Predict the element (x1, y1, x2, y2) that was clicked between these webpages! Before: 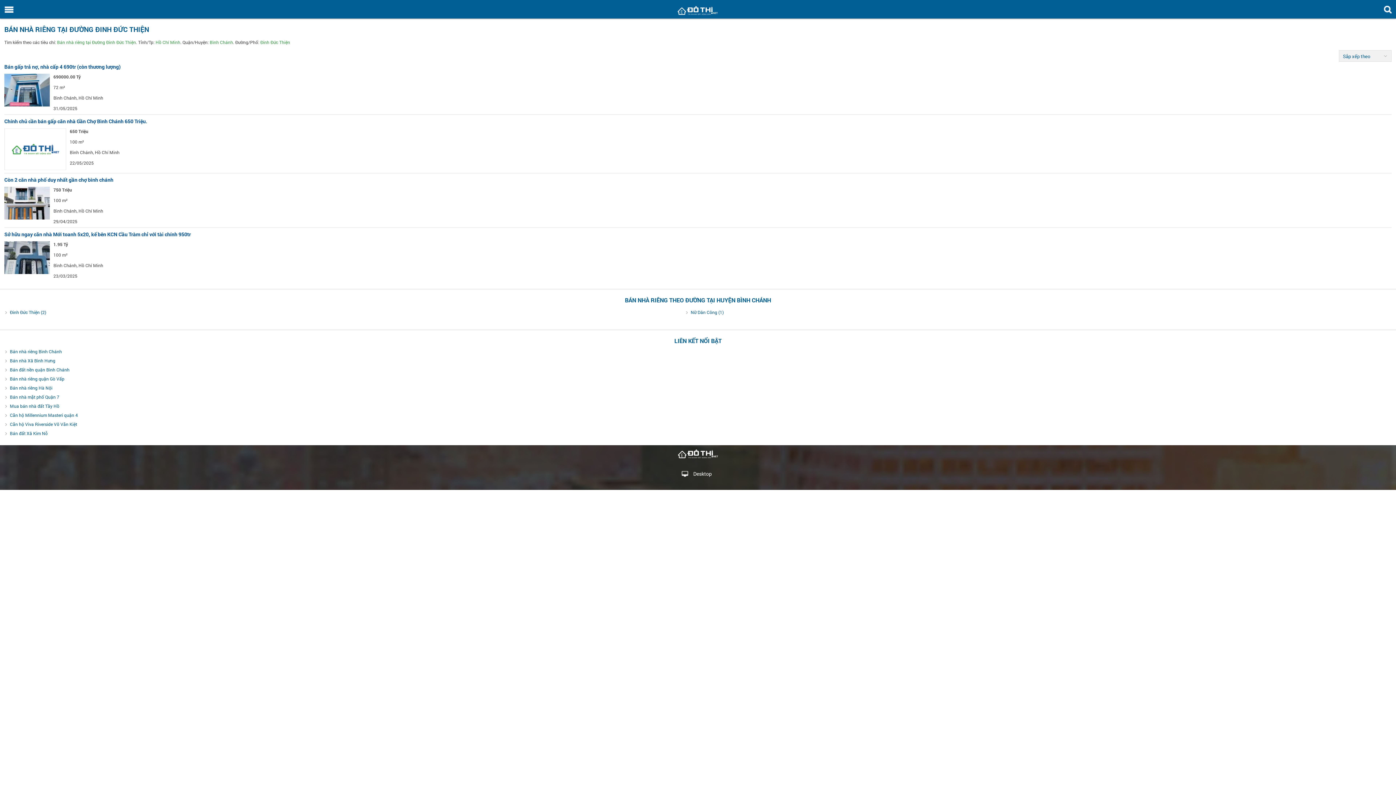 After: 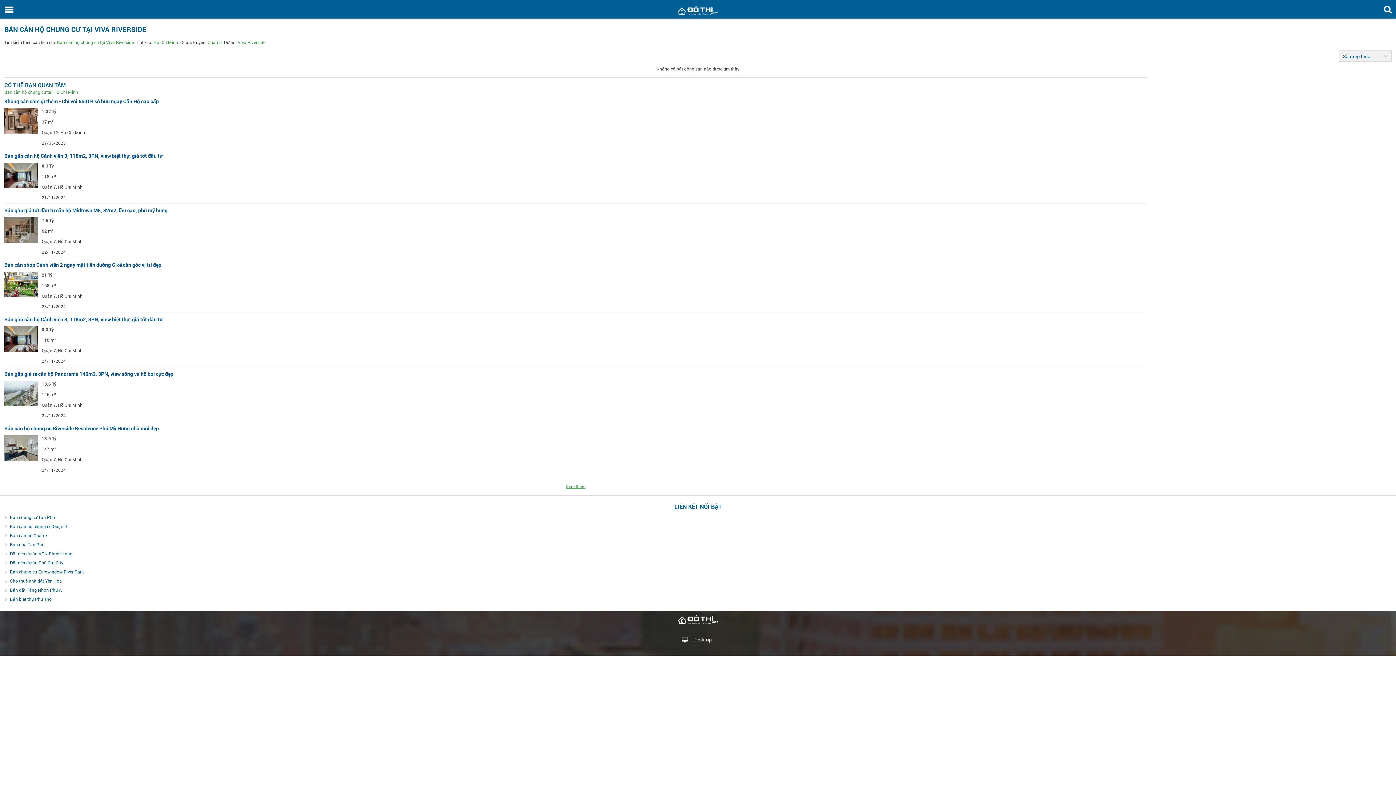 Action: label: Căn hộ Viva Riverside Võ Văn Kiệt bbox: (9, 421, 77, 427)